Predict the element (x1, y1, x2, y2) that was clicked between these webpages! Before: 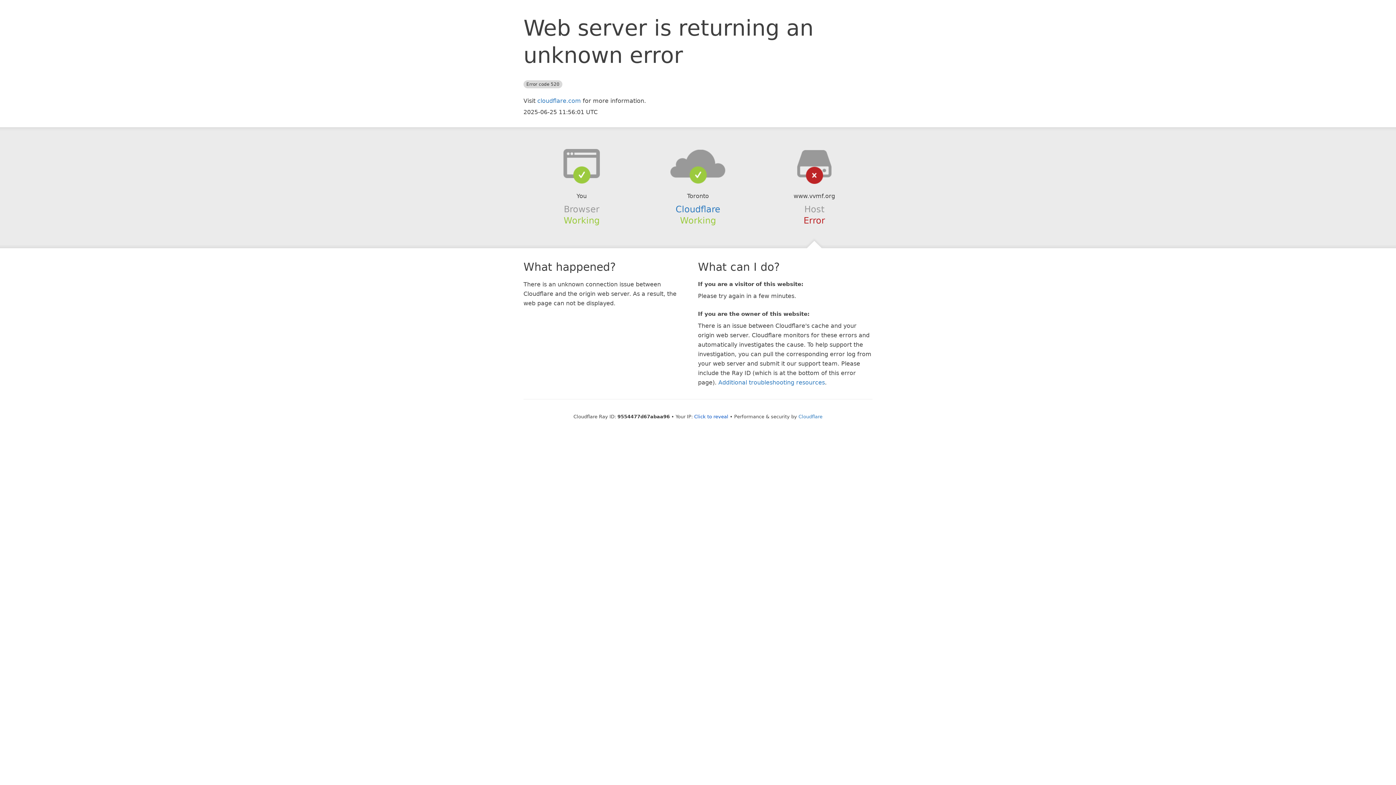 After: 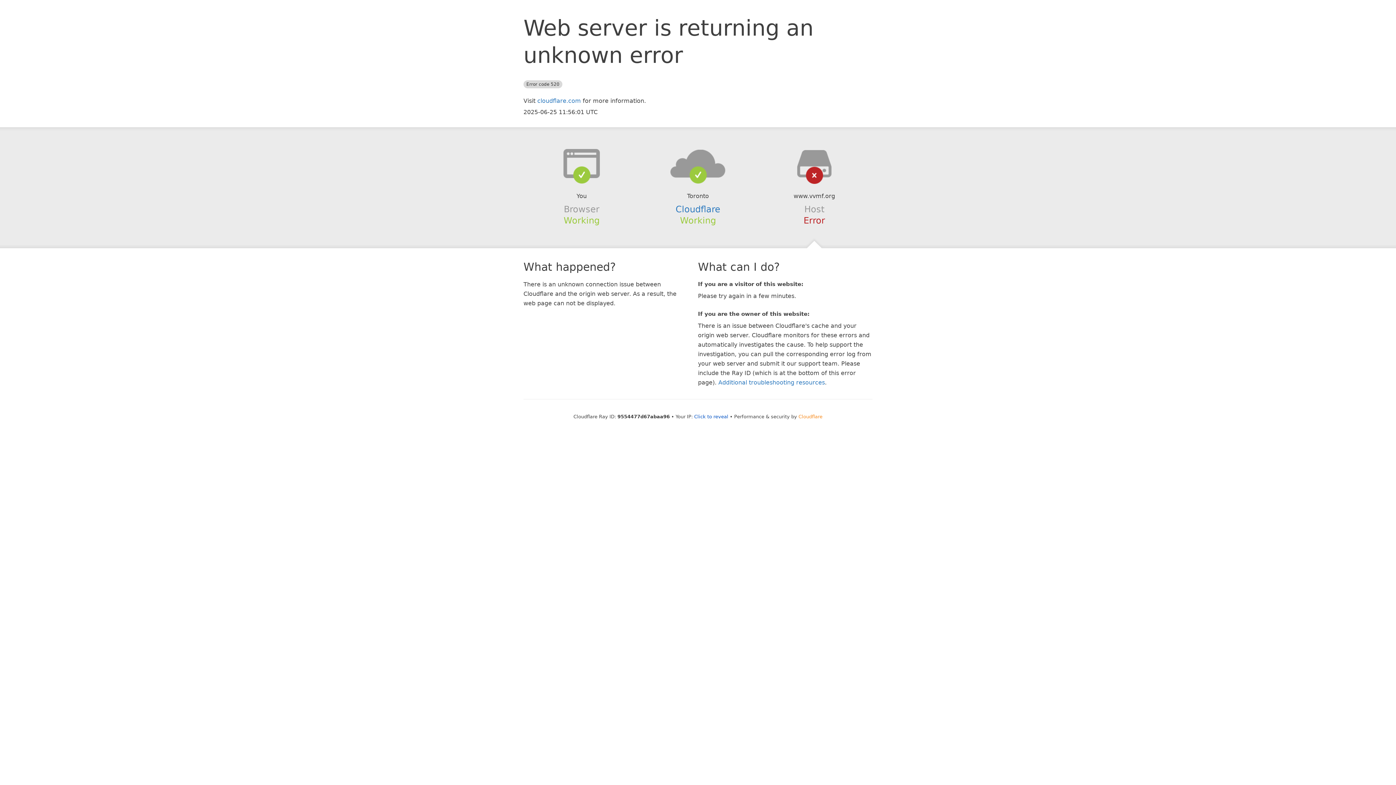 Action: label: Cloudflare bbox: (798, 414, 822, 419)